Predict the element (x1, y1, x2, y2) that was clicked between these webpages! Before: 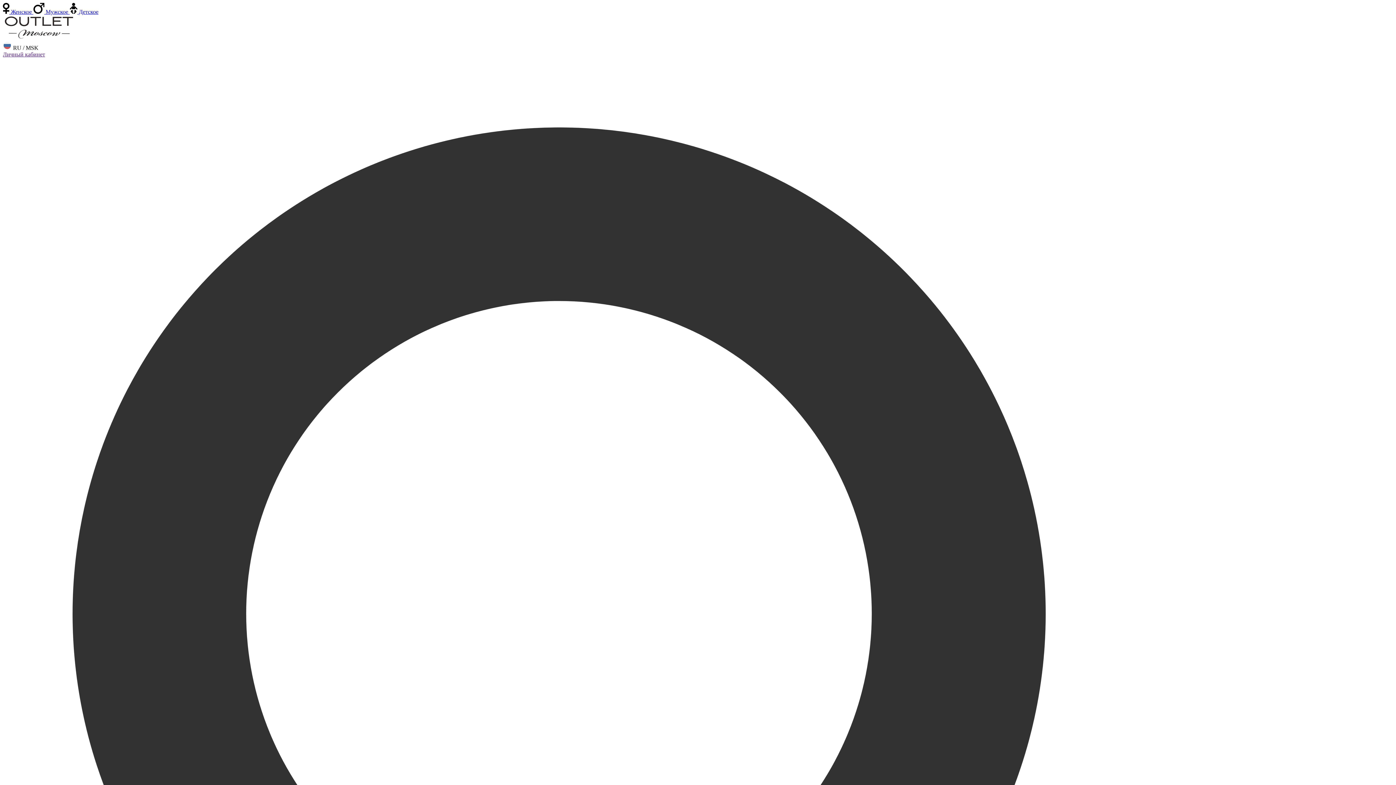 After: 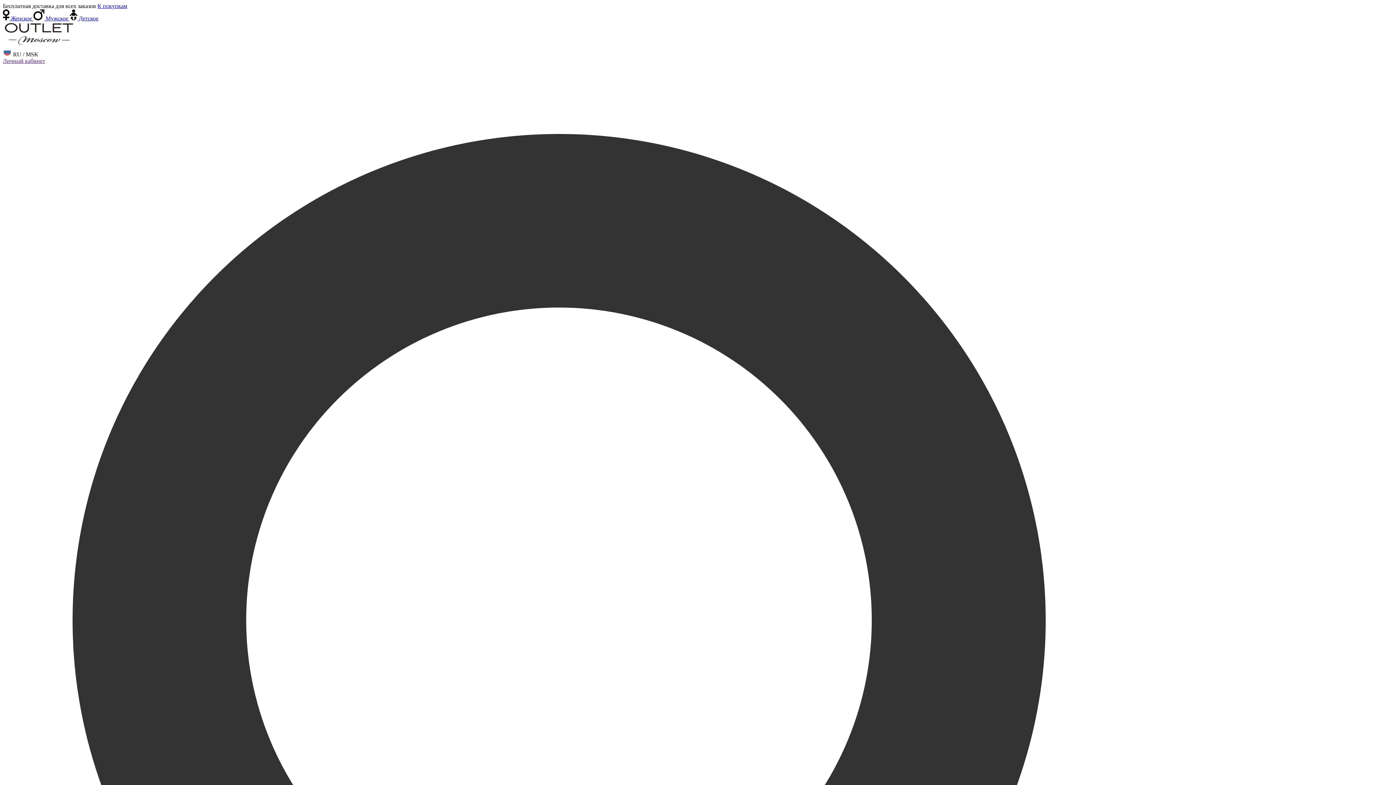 Action: bbox: (2, 34, 75, 40)